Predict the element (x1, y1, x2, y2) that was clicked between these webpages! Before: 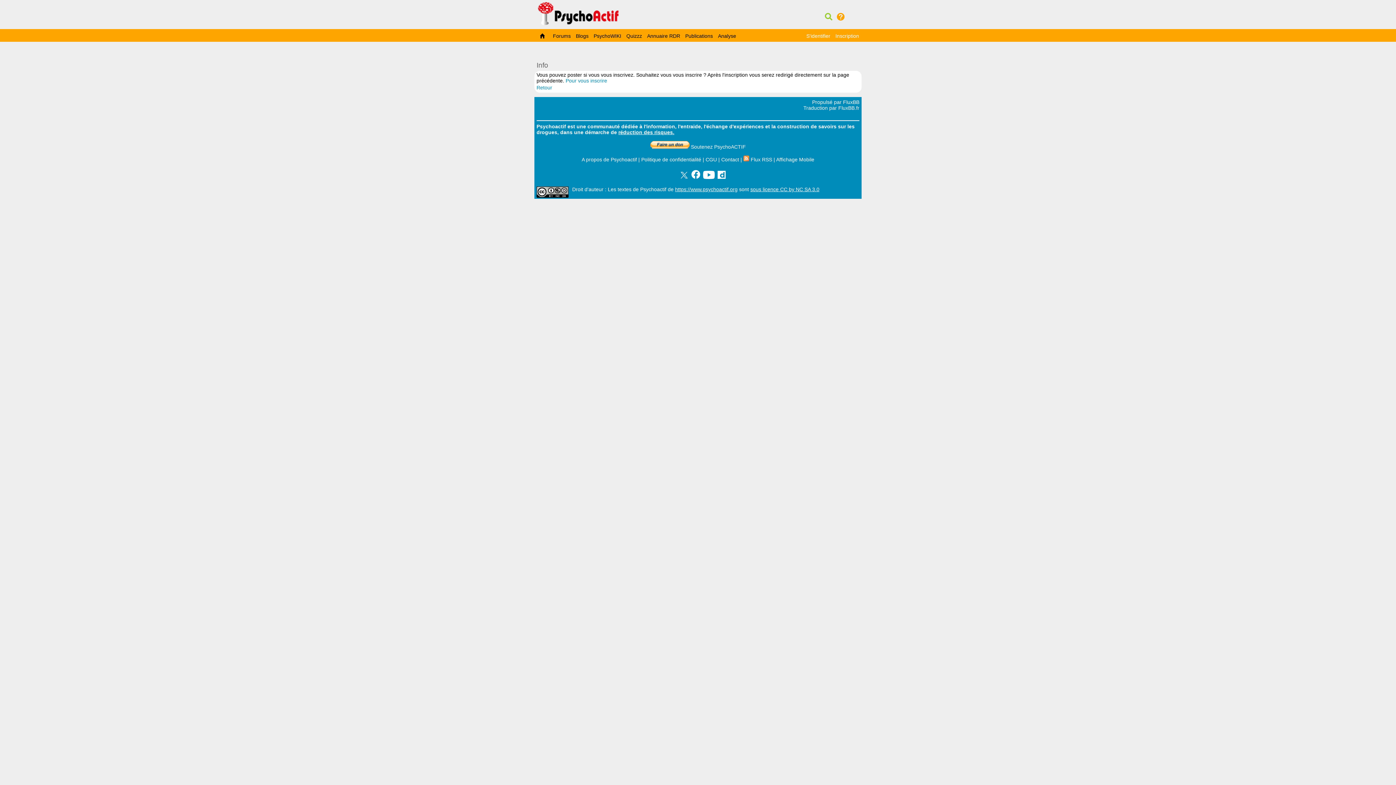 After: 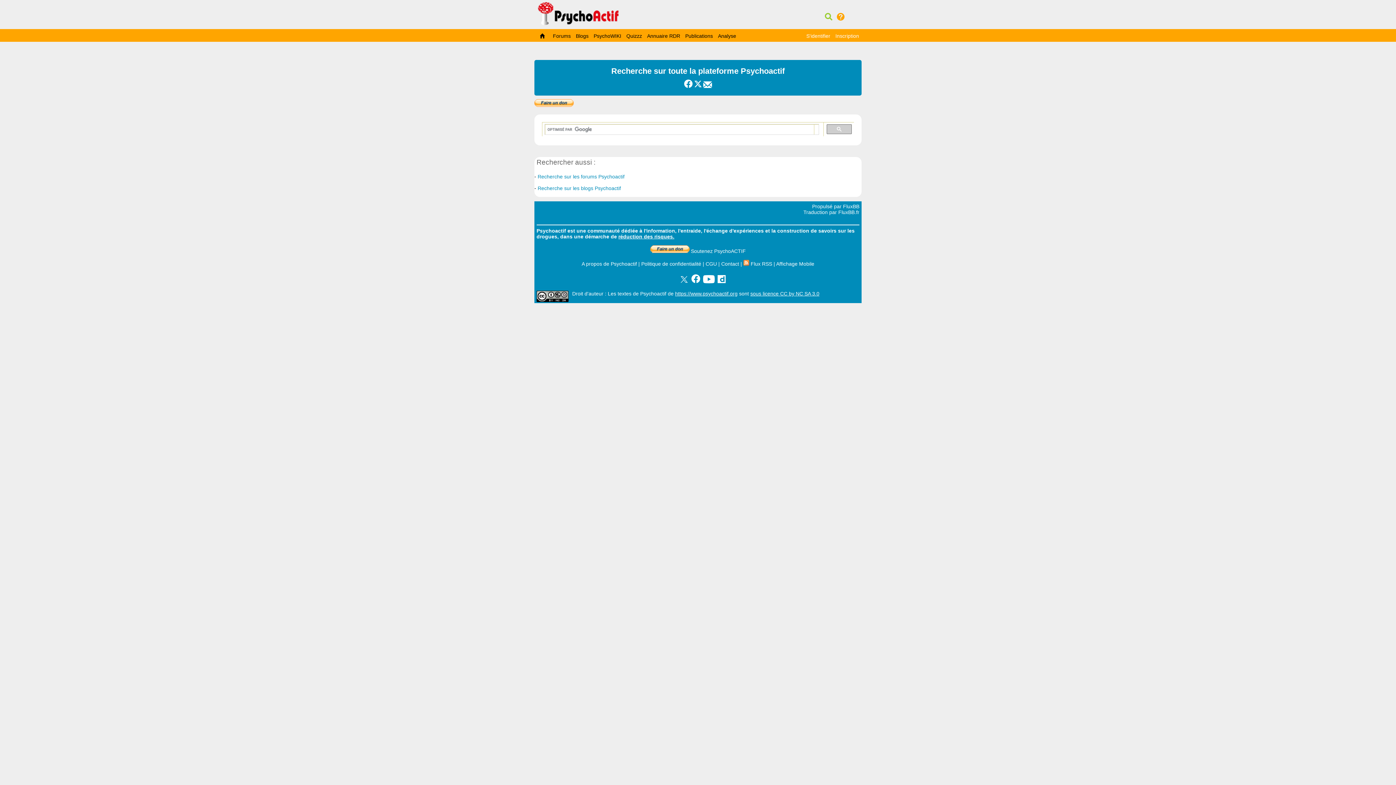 Action: bbox: (825, 12, 832, 21)